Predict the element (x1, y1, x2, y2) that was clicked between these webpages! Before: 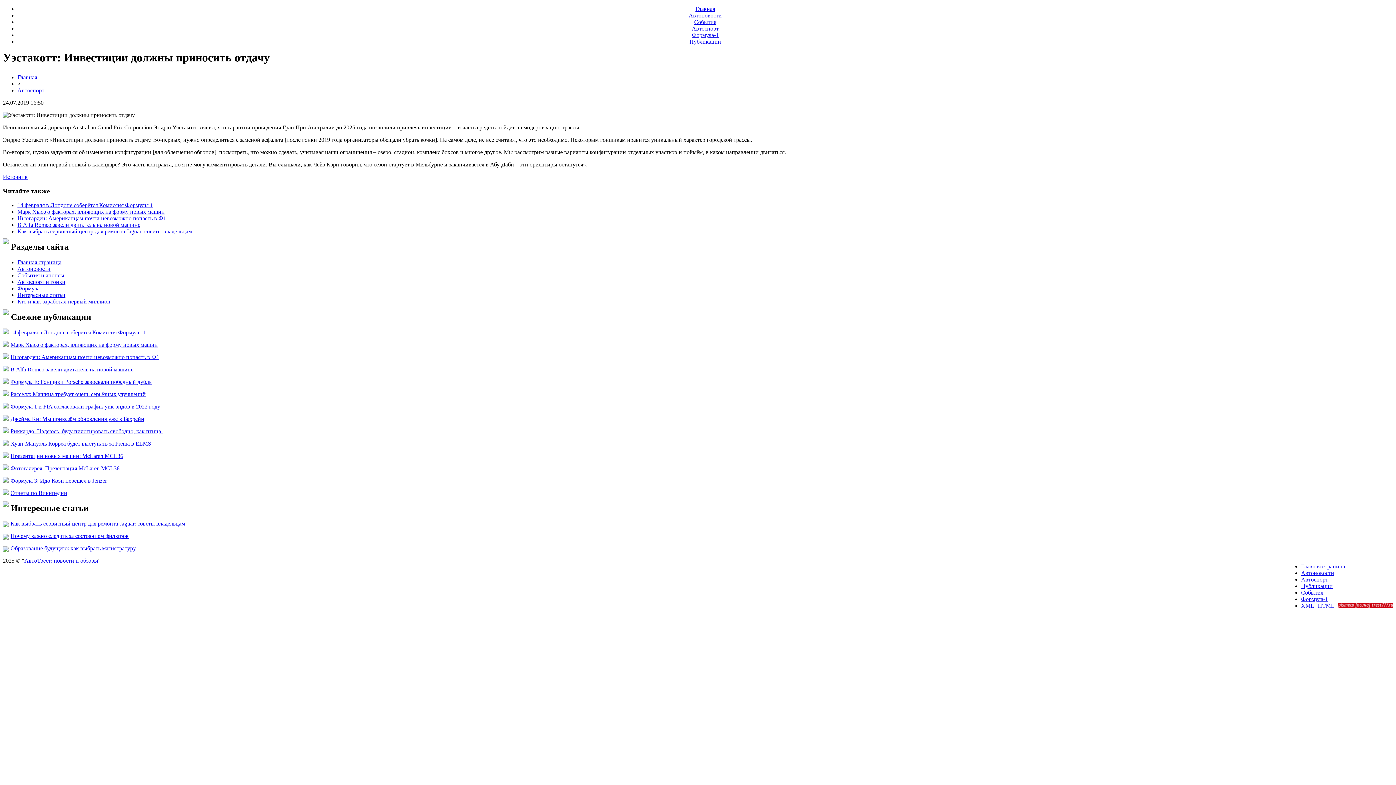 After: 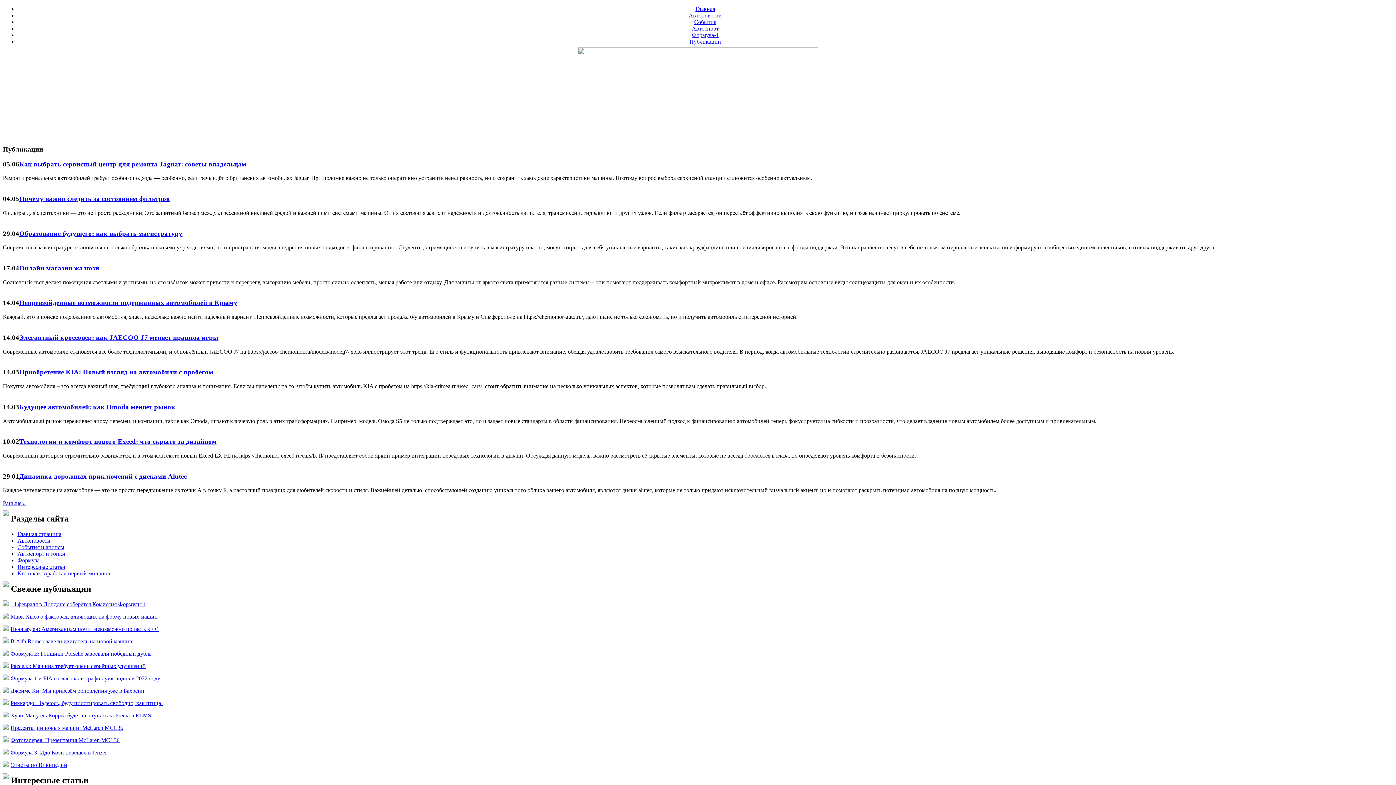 Action: bbox: (689, 38, 721, 44) label: Публикации